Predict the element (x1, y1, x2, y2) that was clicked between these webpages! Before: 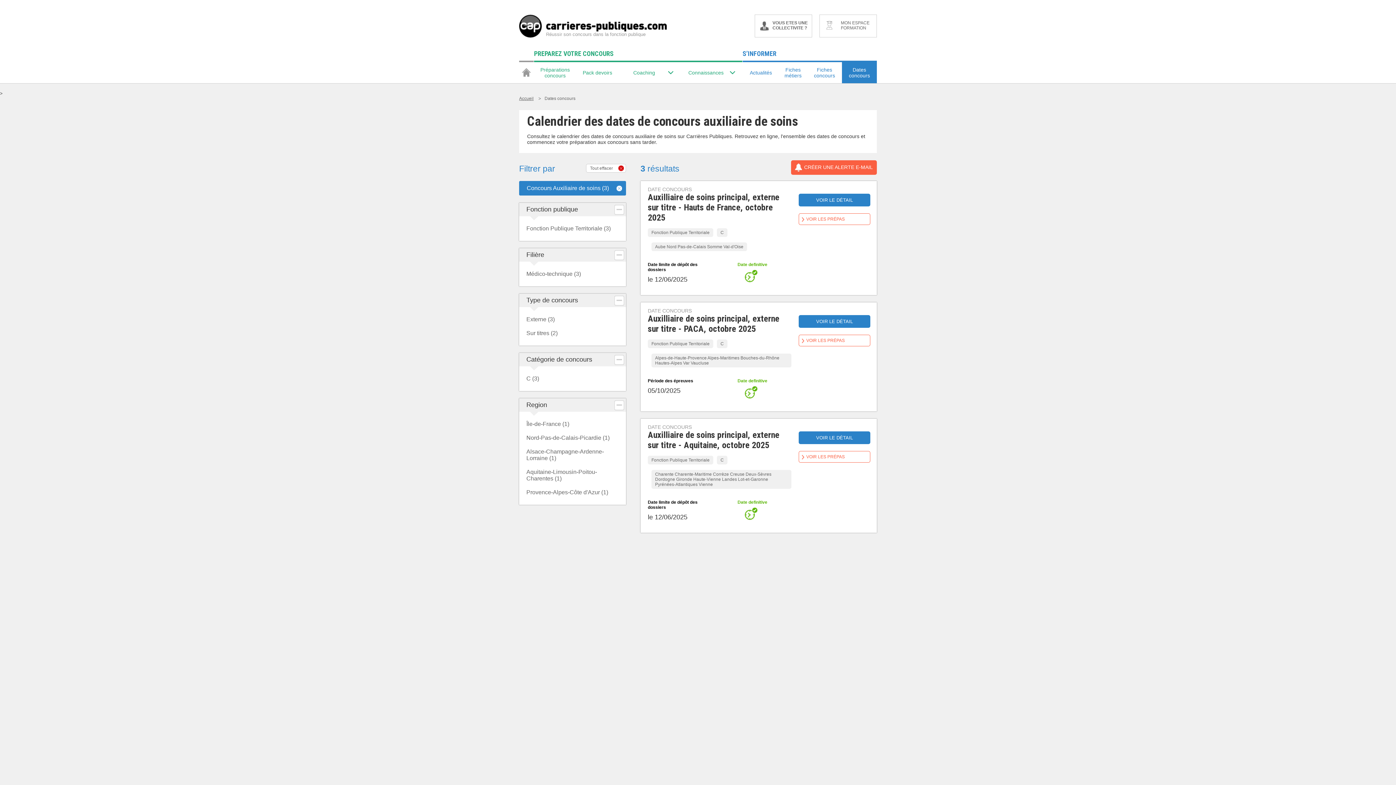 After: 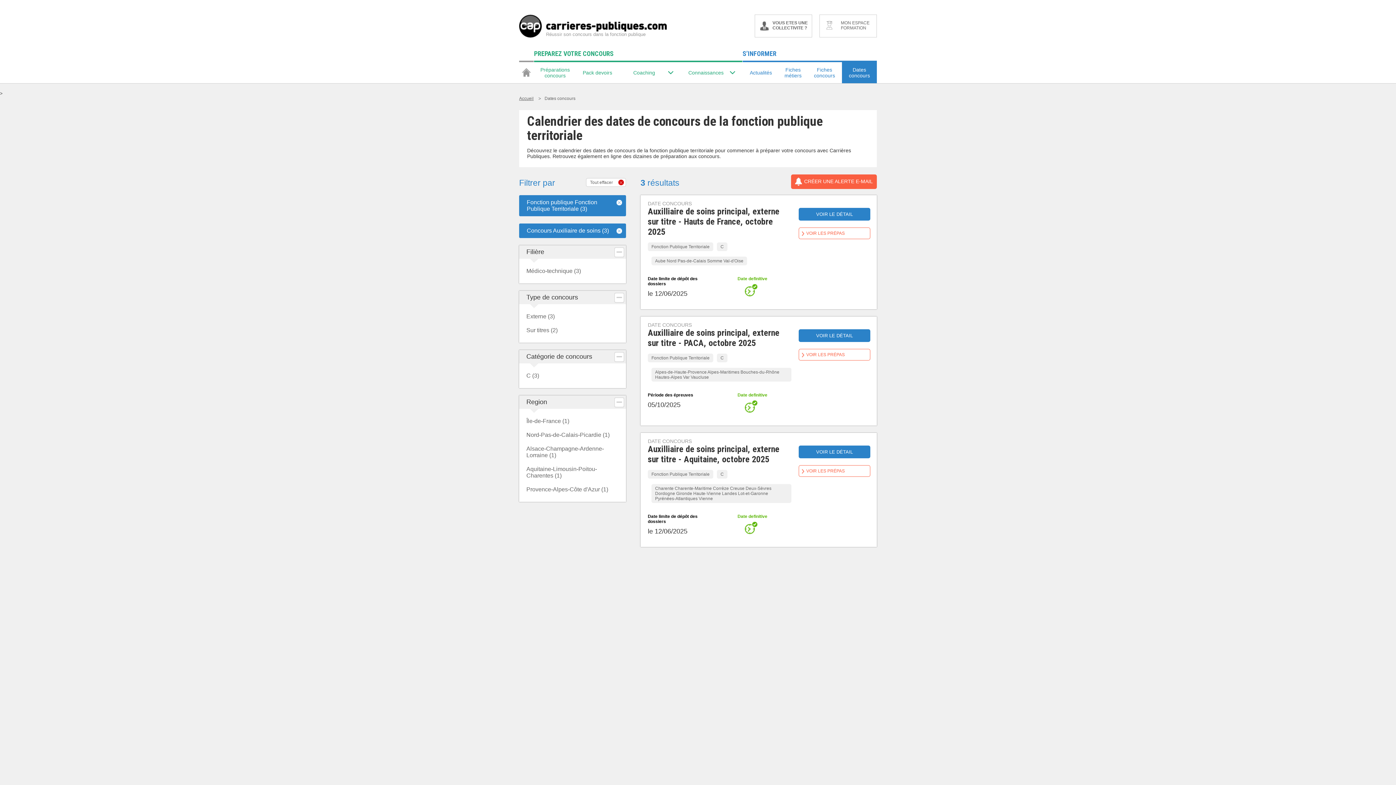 Action: label: Fonction Publique Territoriale (3) bbox: (526, 225, 610, 231)